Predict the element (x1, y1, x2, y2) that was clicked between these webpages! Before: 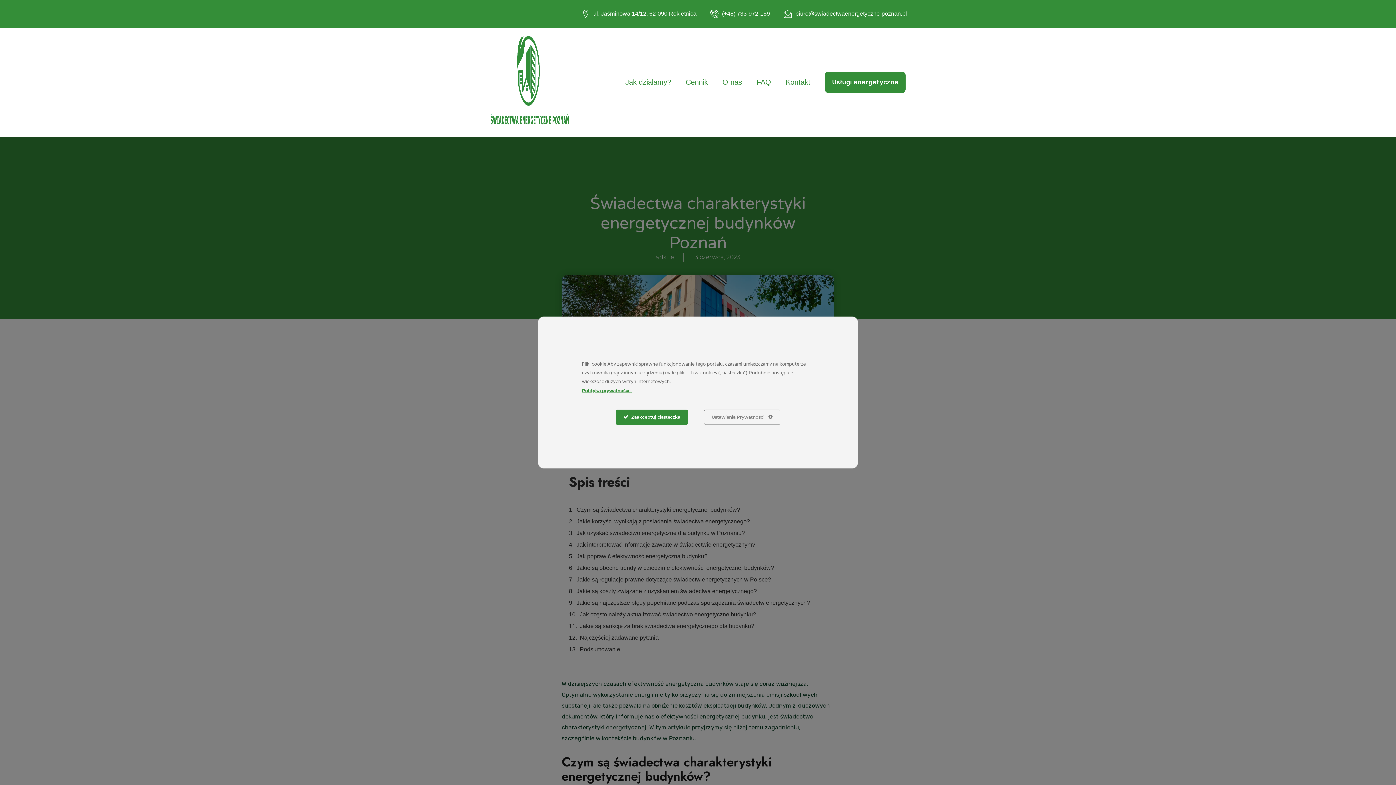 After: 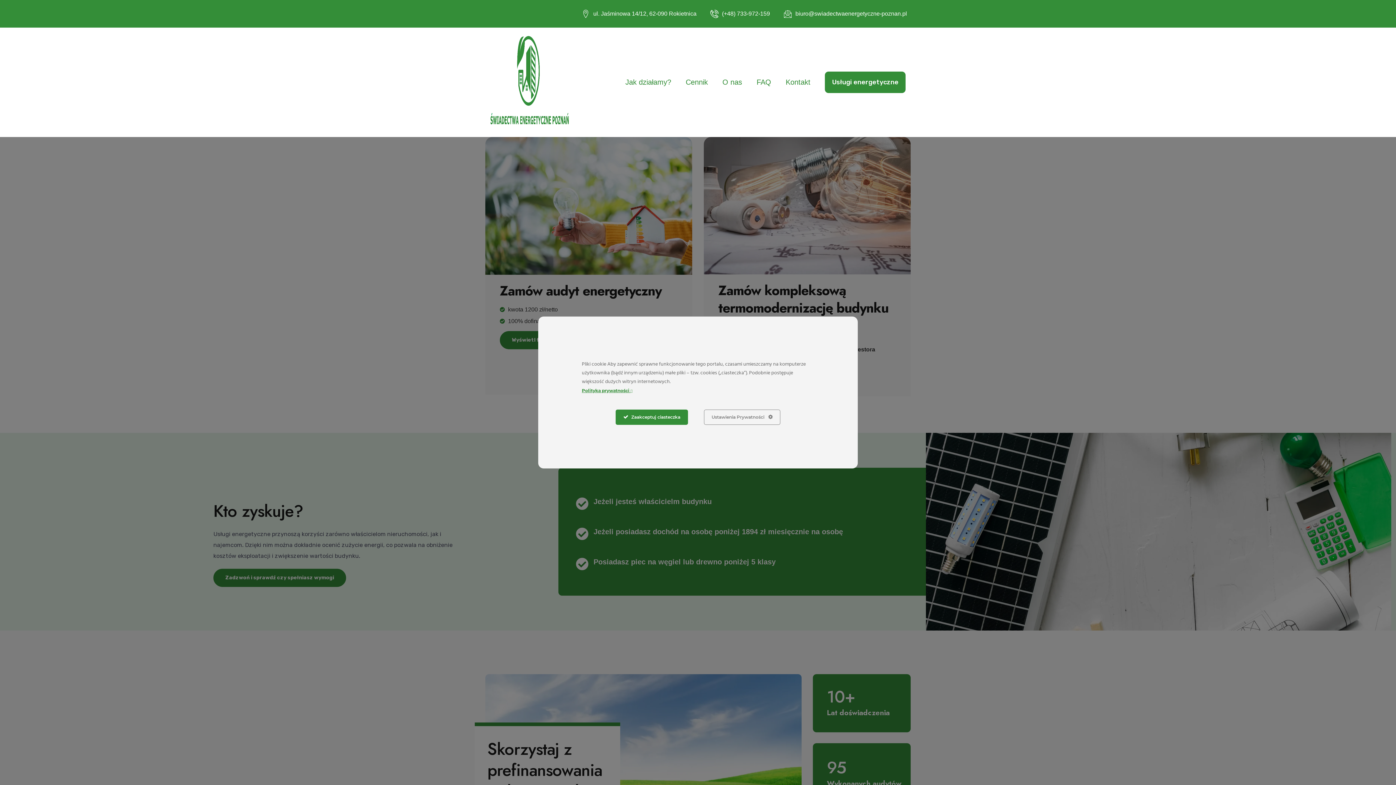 Action: label: Usługi energetyczne bbox: (825, 71, 905, 93)